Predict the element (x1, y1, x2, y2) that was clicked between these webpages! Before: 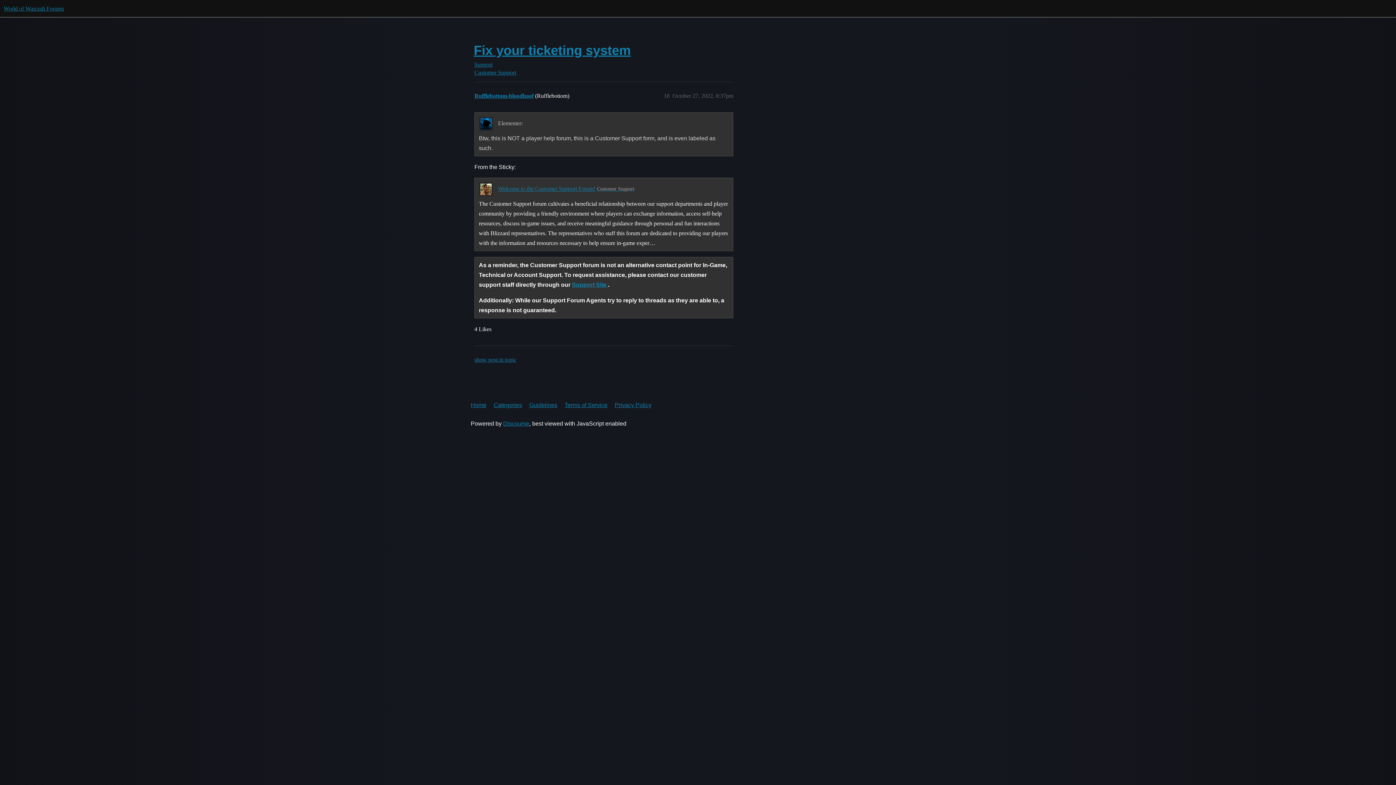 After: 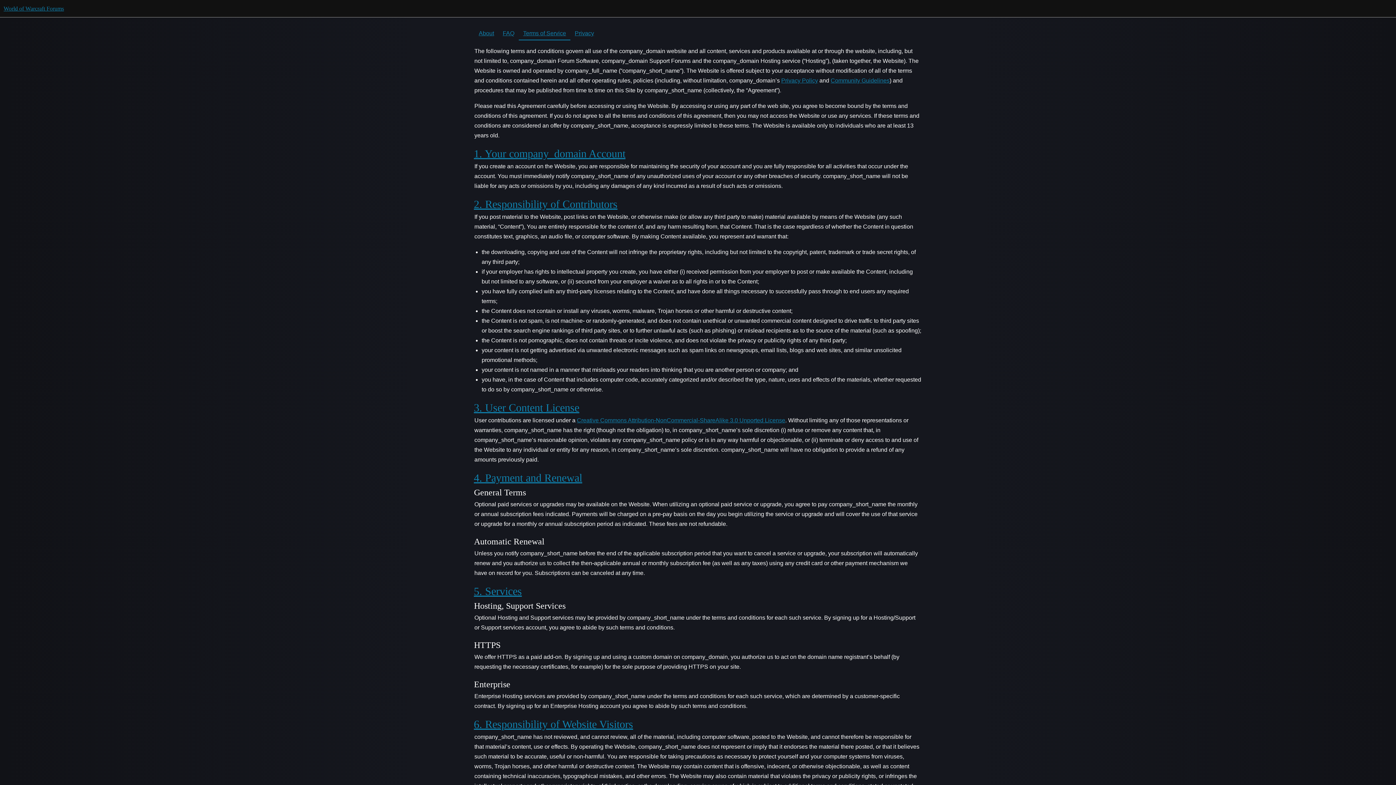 Action: bbox: (564, 397, 613, 412) label: Terms of Service